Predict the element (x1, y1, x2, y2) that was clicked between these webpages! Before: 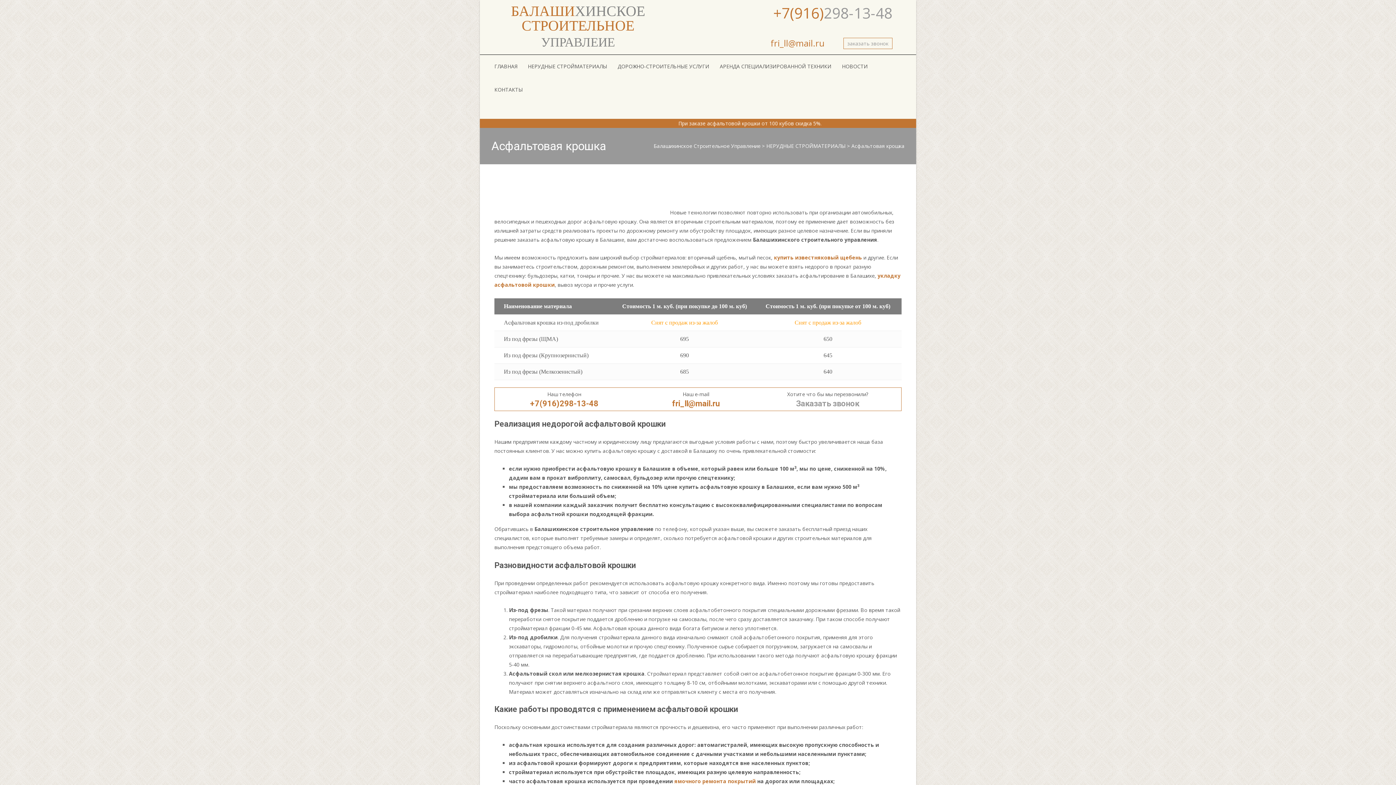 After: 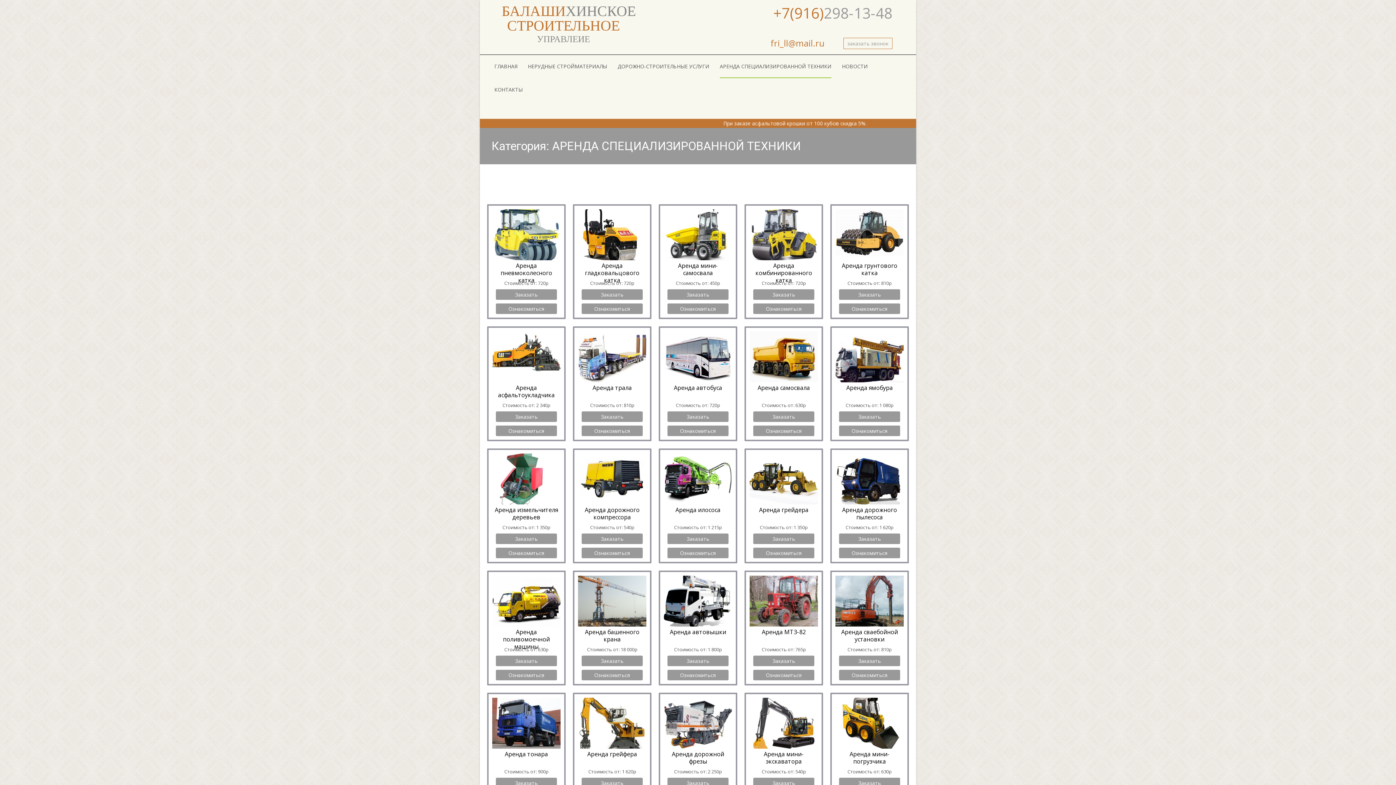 Action: label: АРЕНДА СПЕЦИАЛИЗИРОВАННОЙ ТЕХНИКИ bbox: (720, 54, 831, 78)